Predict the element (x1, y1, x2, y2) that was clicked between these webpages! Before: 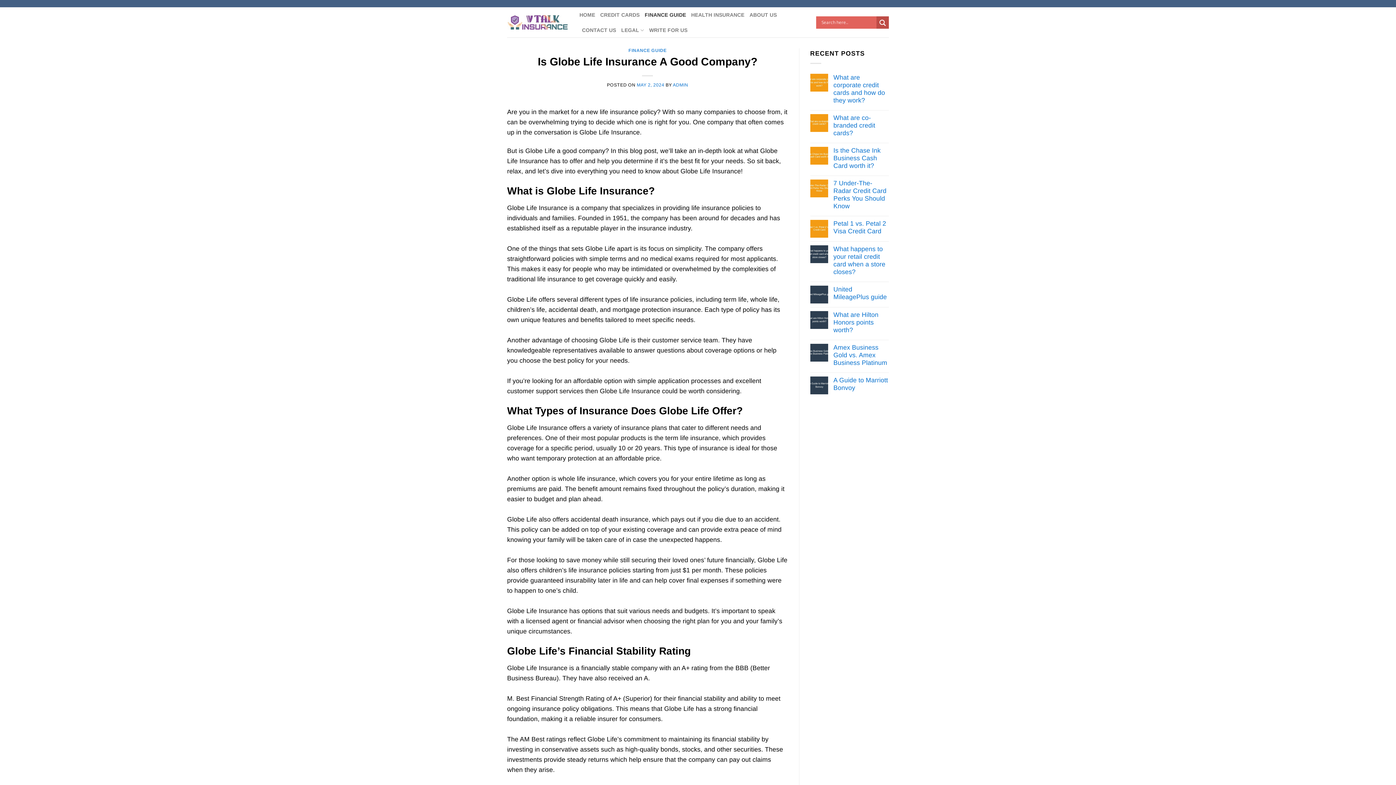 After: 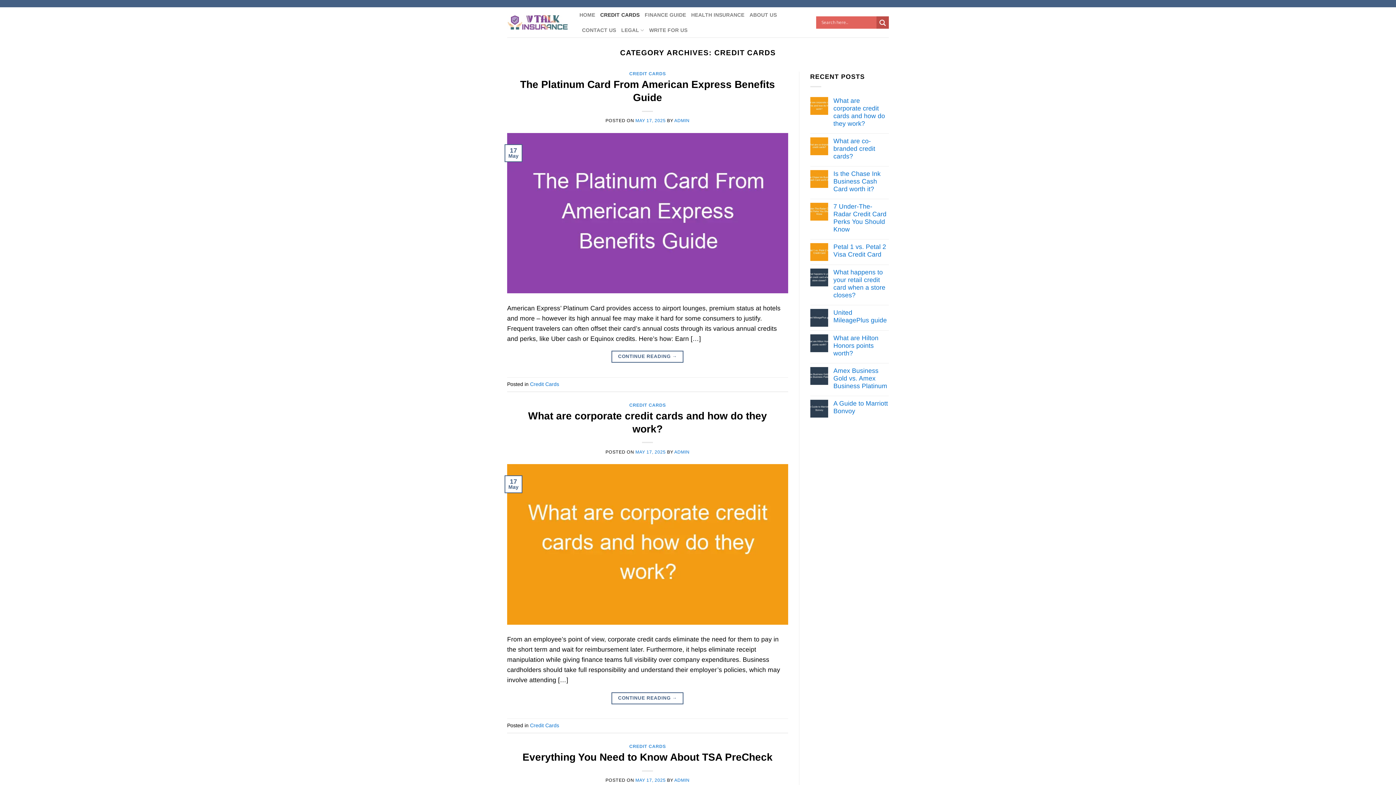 Action: bbox: (600, 7, 639, 22) label: CREDIT CARDS